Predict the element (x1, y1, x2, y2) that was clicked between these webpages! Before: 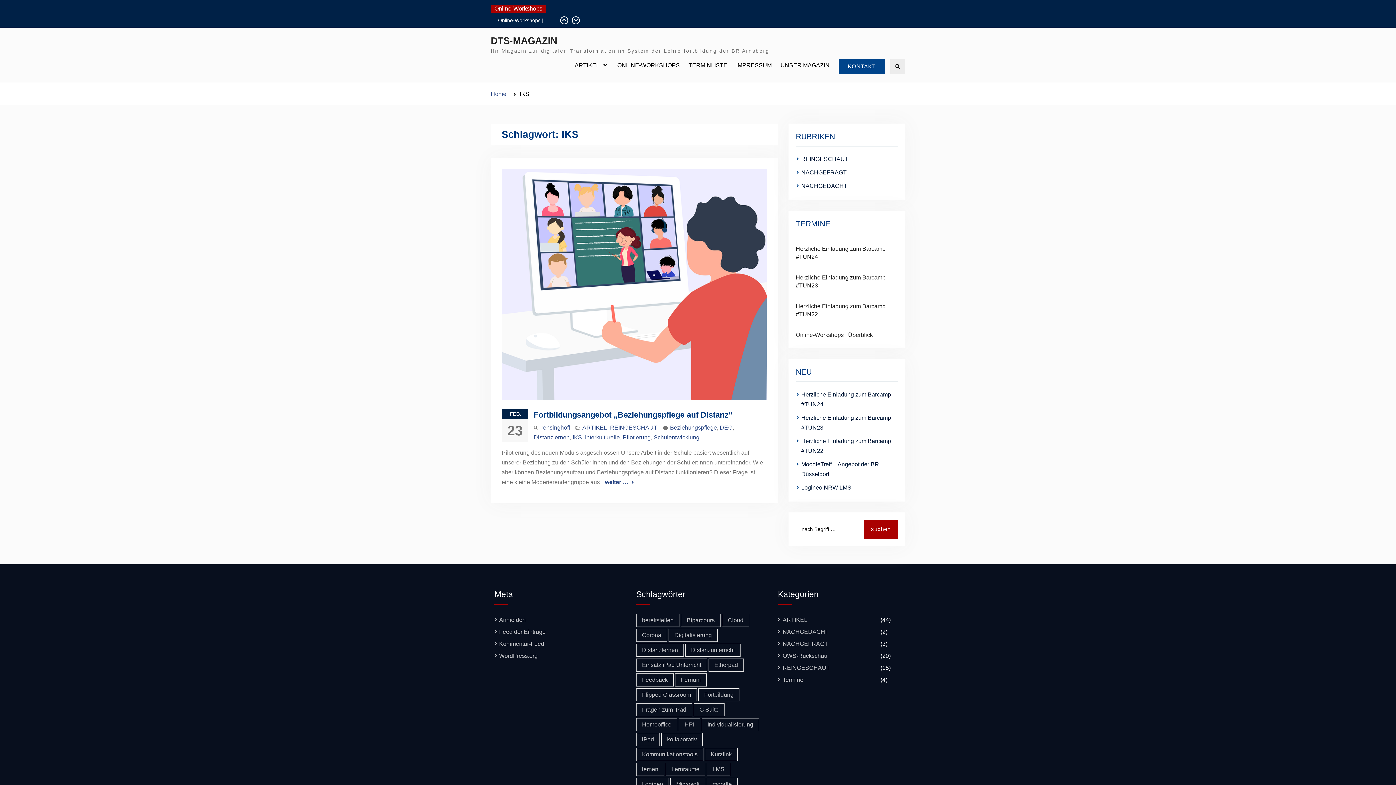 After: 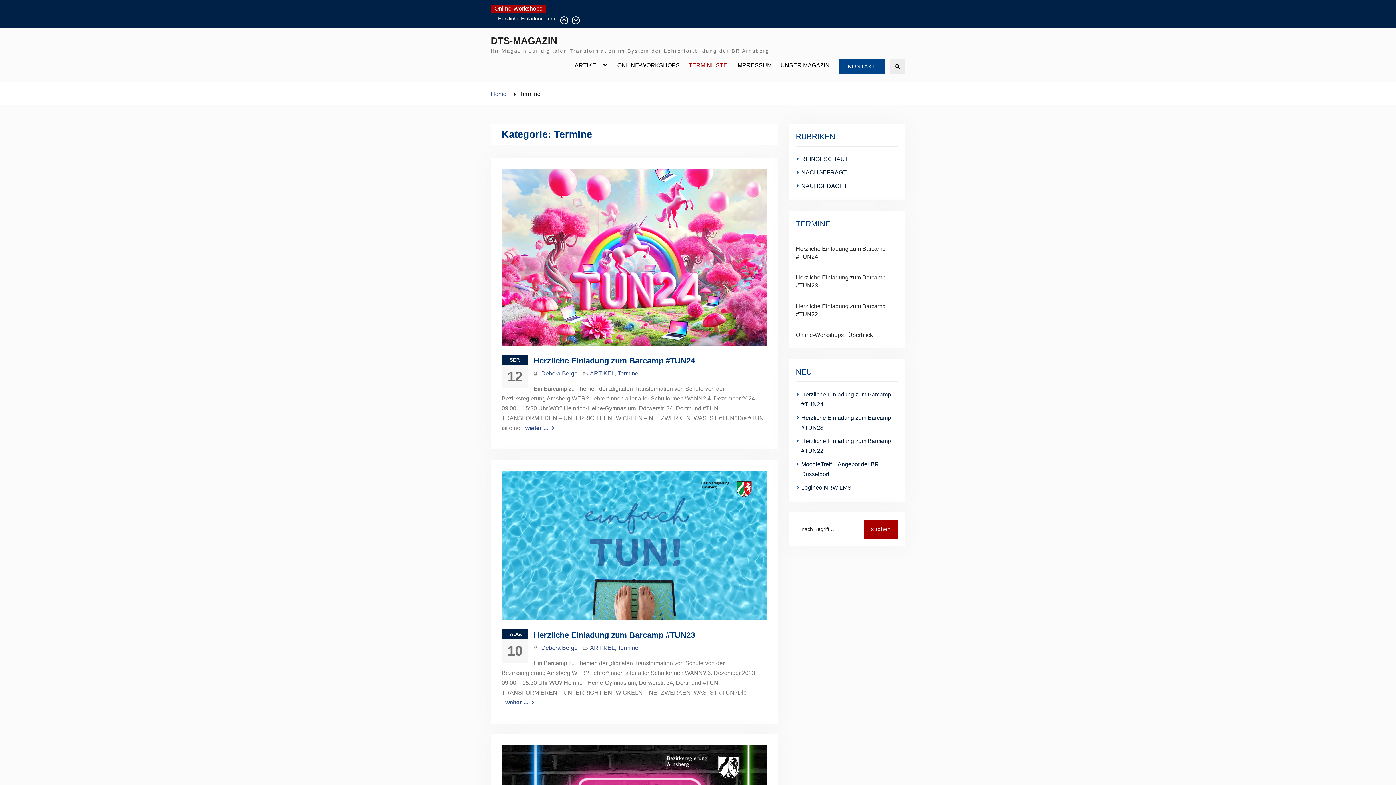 Action: label: TERMINLISTE bbox: (685, 55, 731, 75)